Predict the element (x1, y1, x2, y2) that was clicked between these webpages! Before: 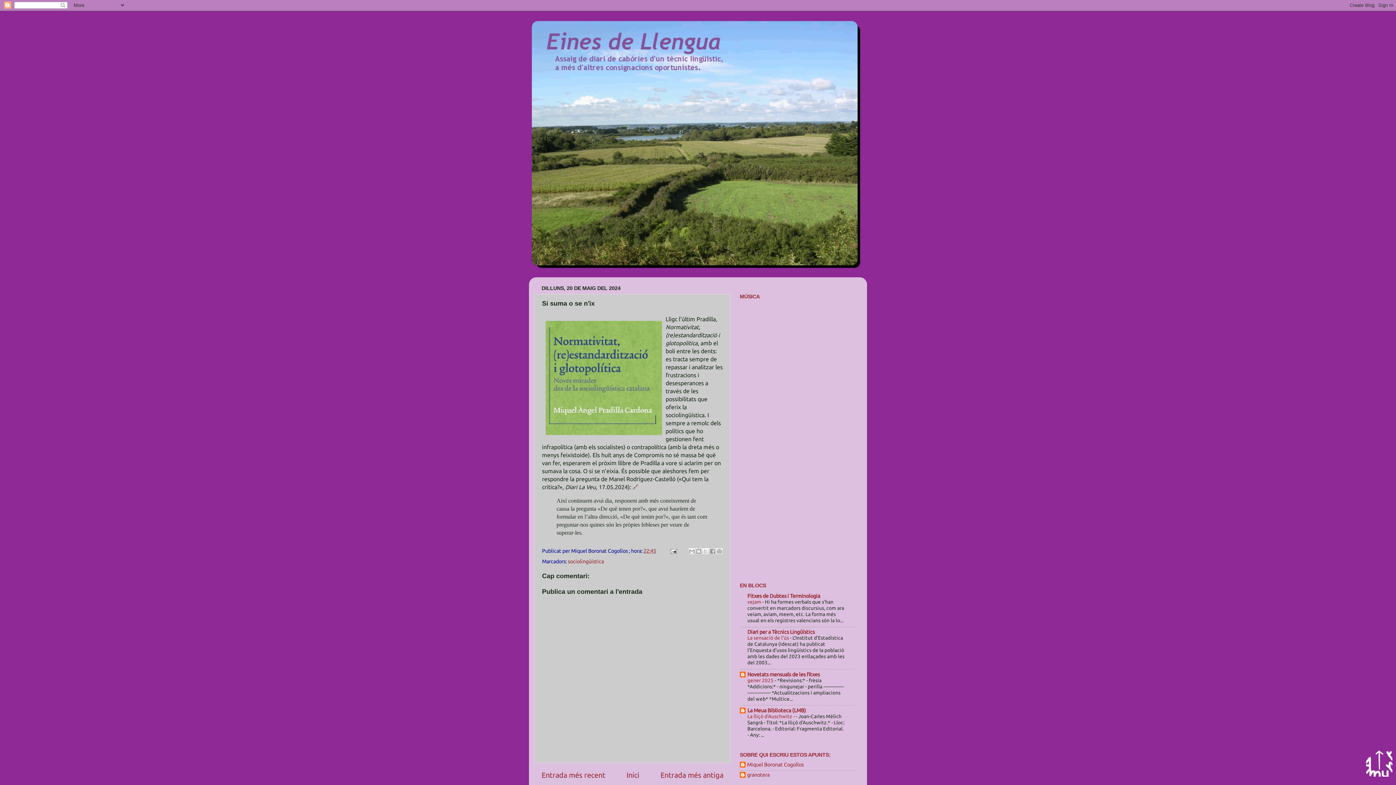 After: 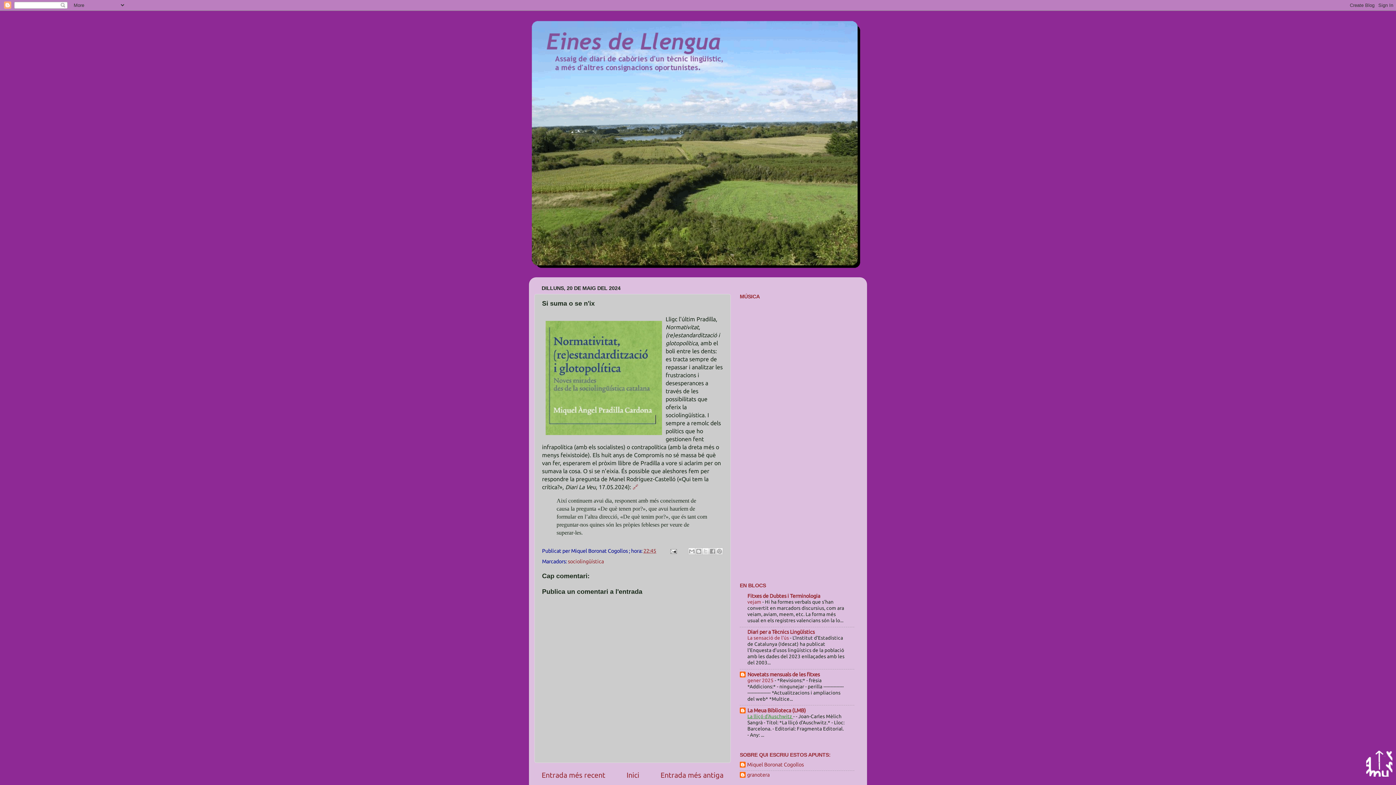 Action: label: La lliçó d'Auschwitz  bbox: (747, 713, 793, 719)